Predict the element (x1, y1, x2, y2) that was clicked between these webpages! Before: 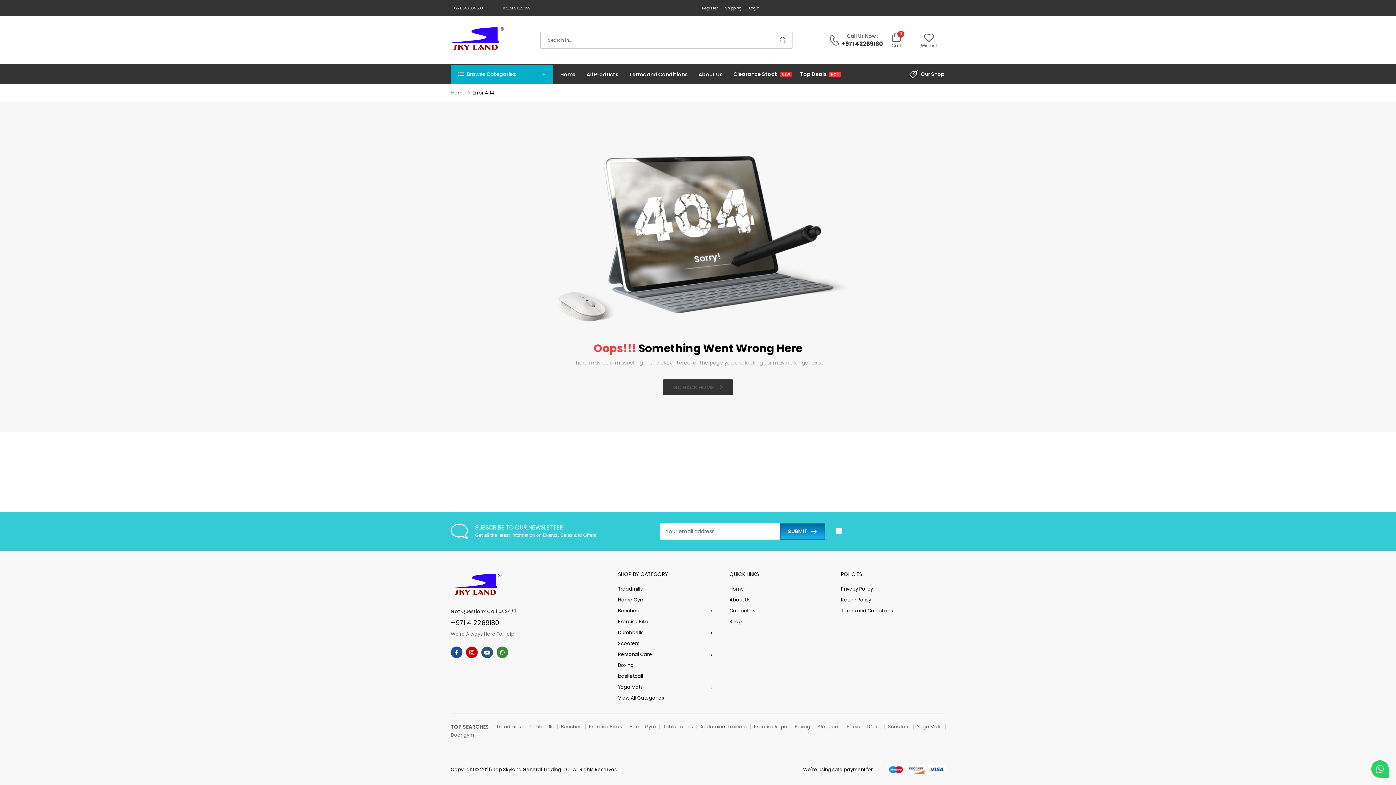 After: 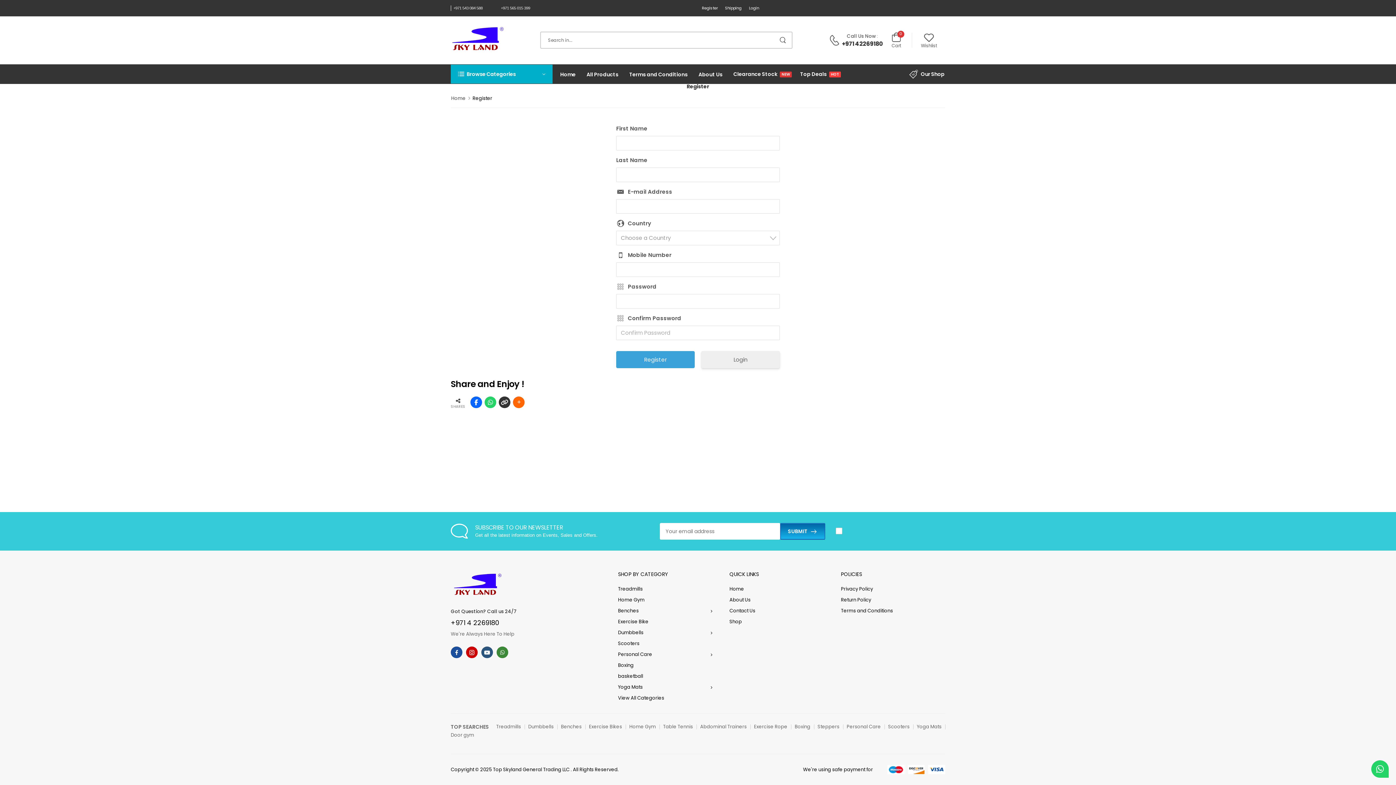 Action: label: Register bbox: (698, 2, 721, 13)